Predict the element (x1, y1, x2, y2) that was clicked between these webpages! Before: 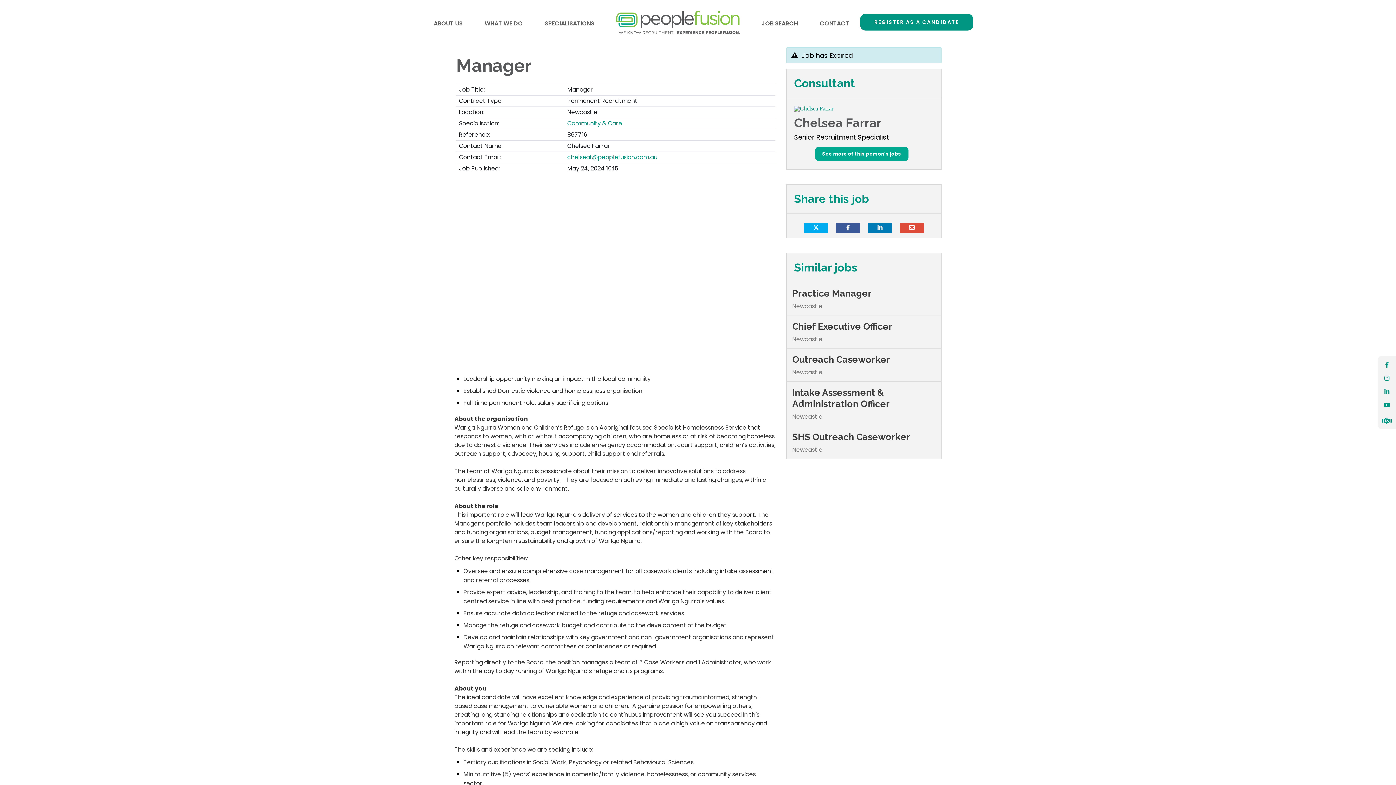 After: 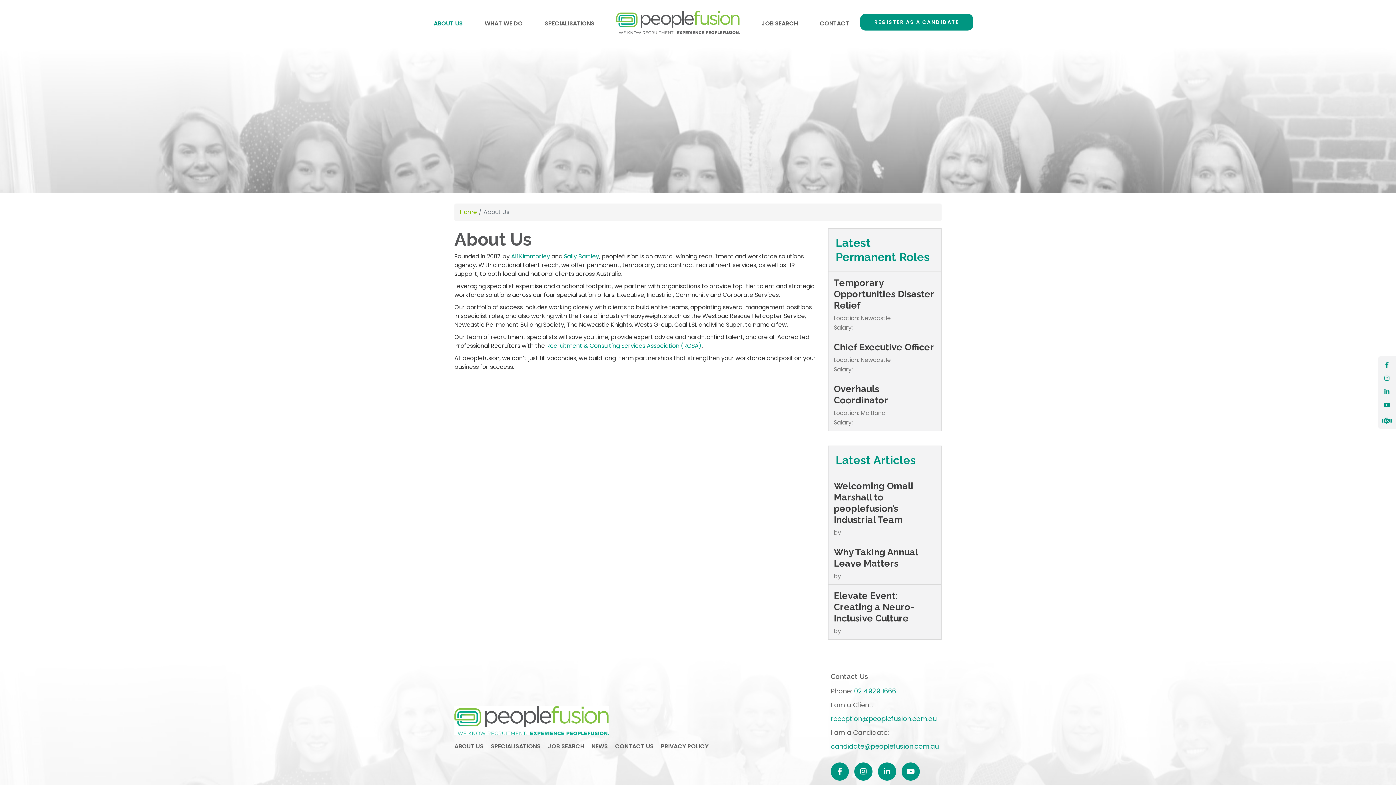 Action: bbox: (433, 20, 462, 26) label: ABOUT US